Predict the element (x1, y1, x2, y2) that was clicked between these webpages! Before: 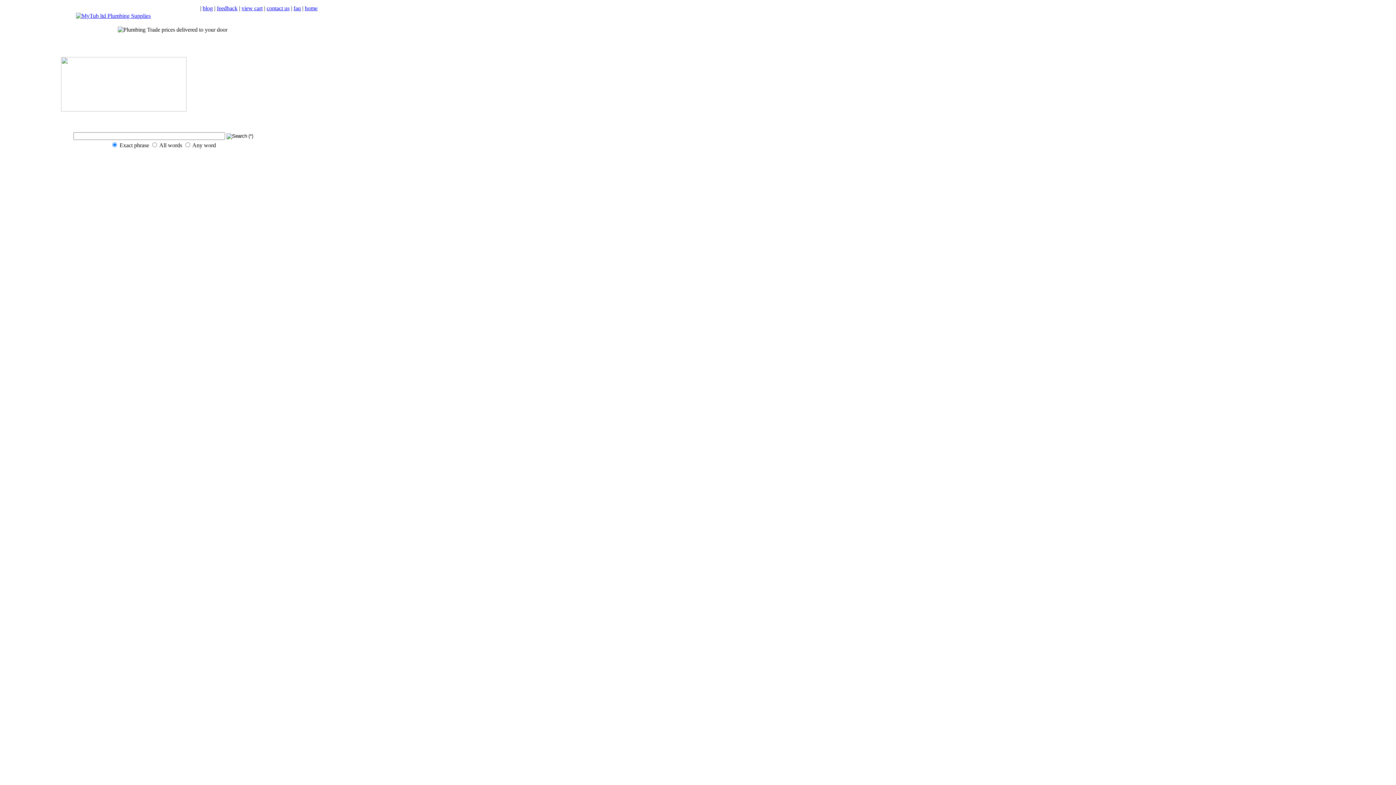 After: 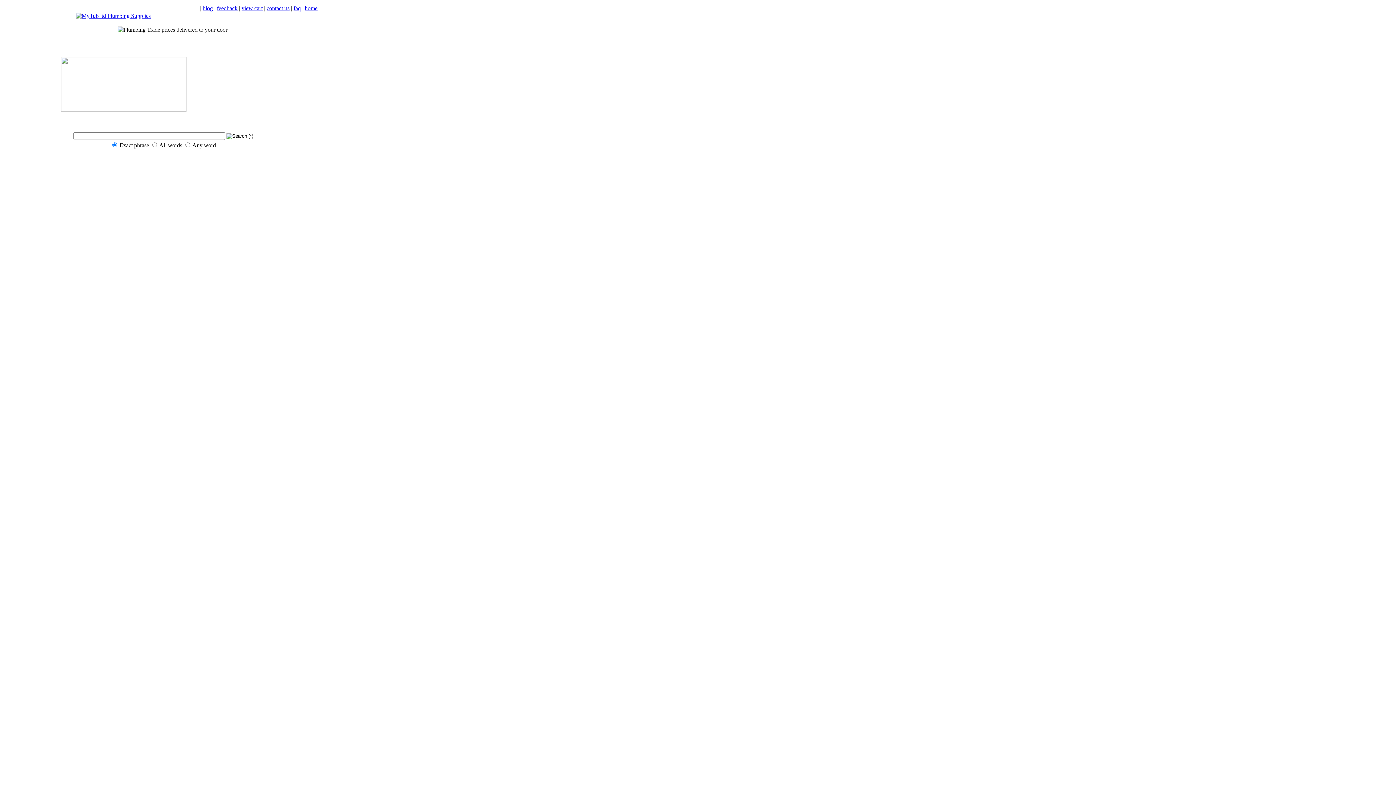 Action: bbox: (75, 12, 150, 18)